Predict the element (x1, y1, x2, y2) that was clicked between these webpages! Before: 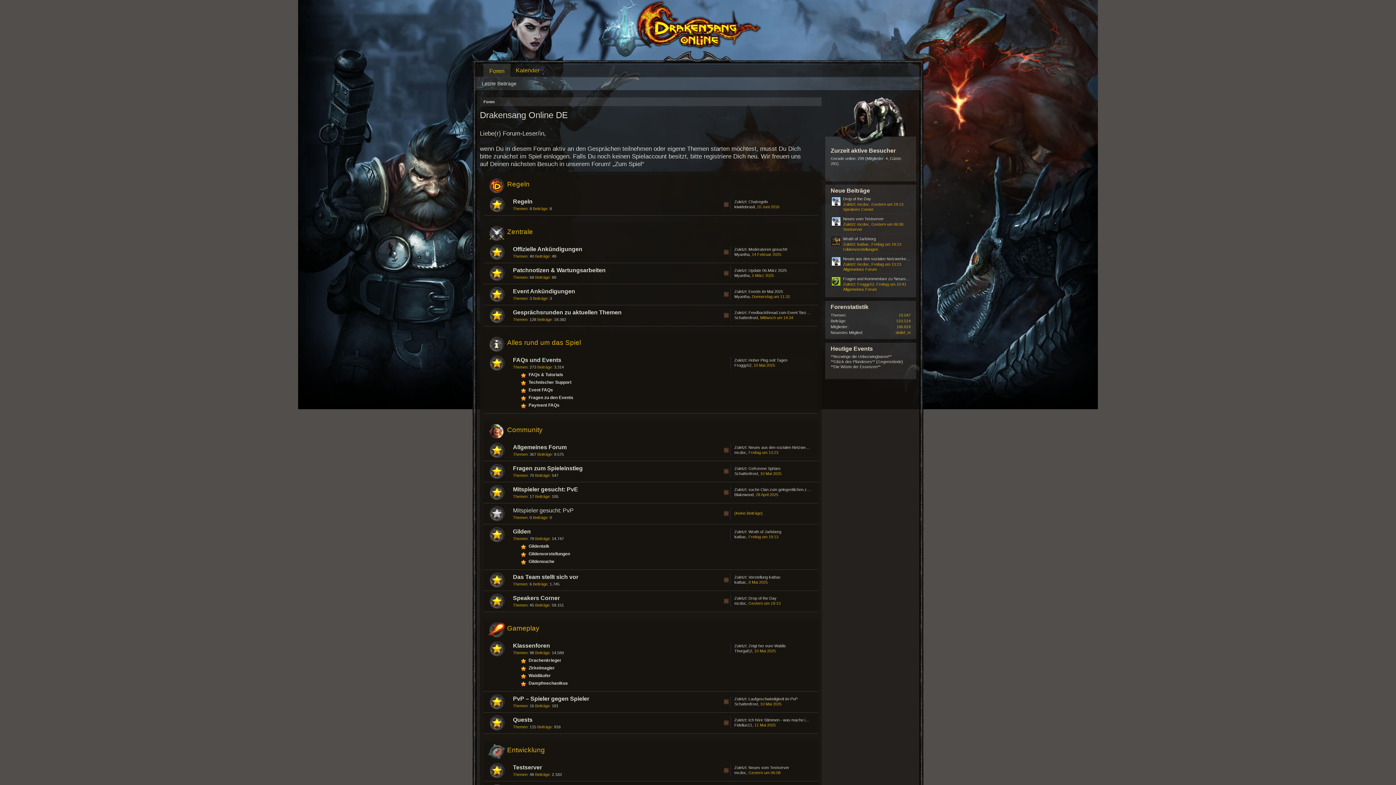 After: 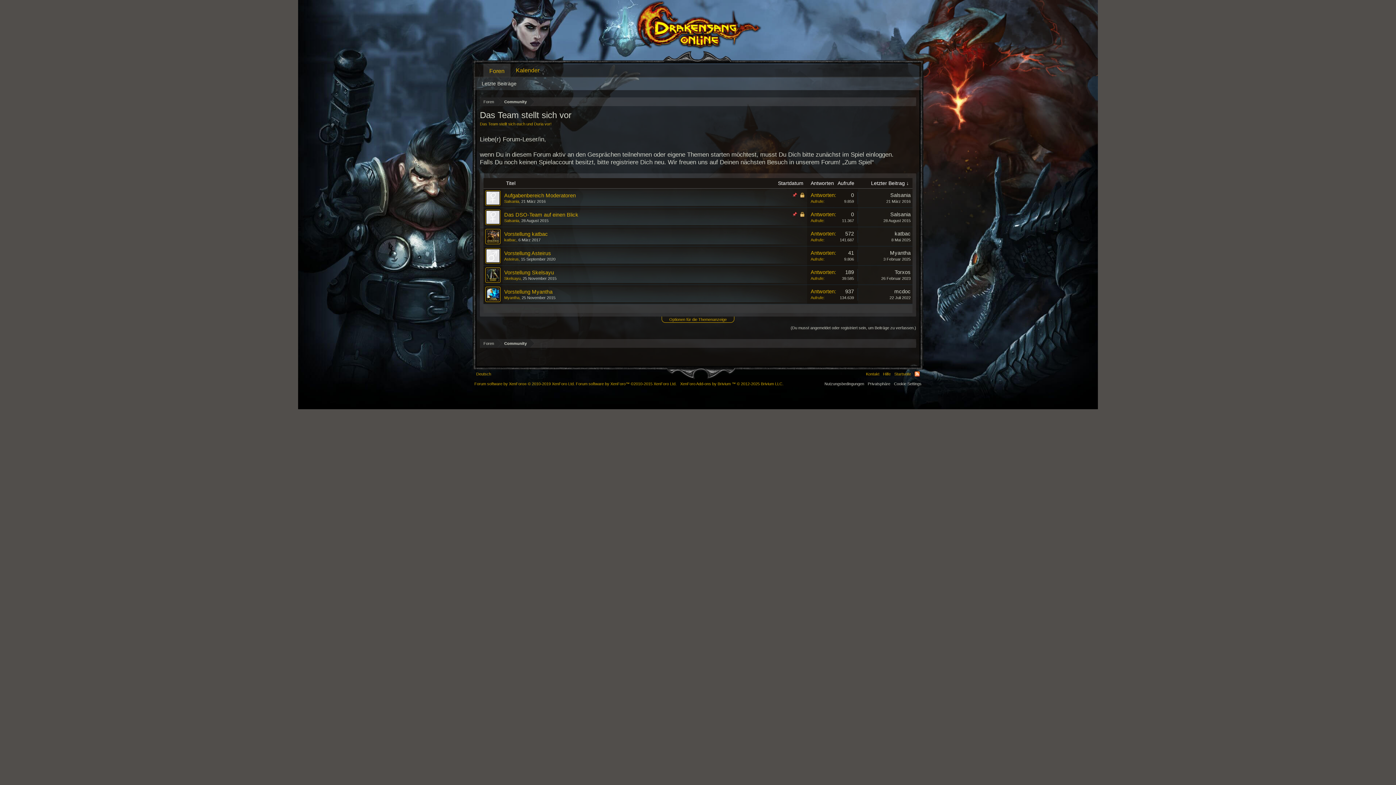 Action: bbox: (513, 574, 578, 580) label: Das Team stellt sich vor